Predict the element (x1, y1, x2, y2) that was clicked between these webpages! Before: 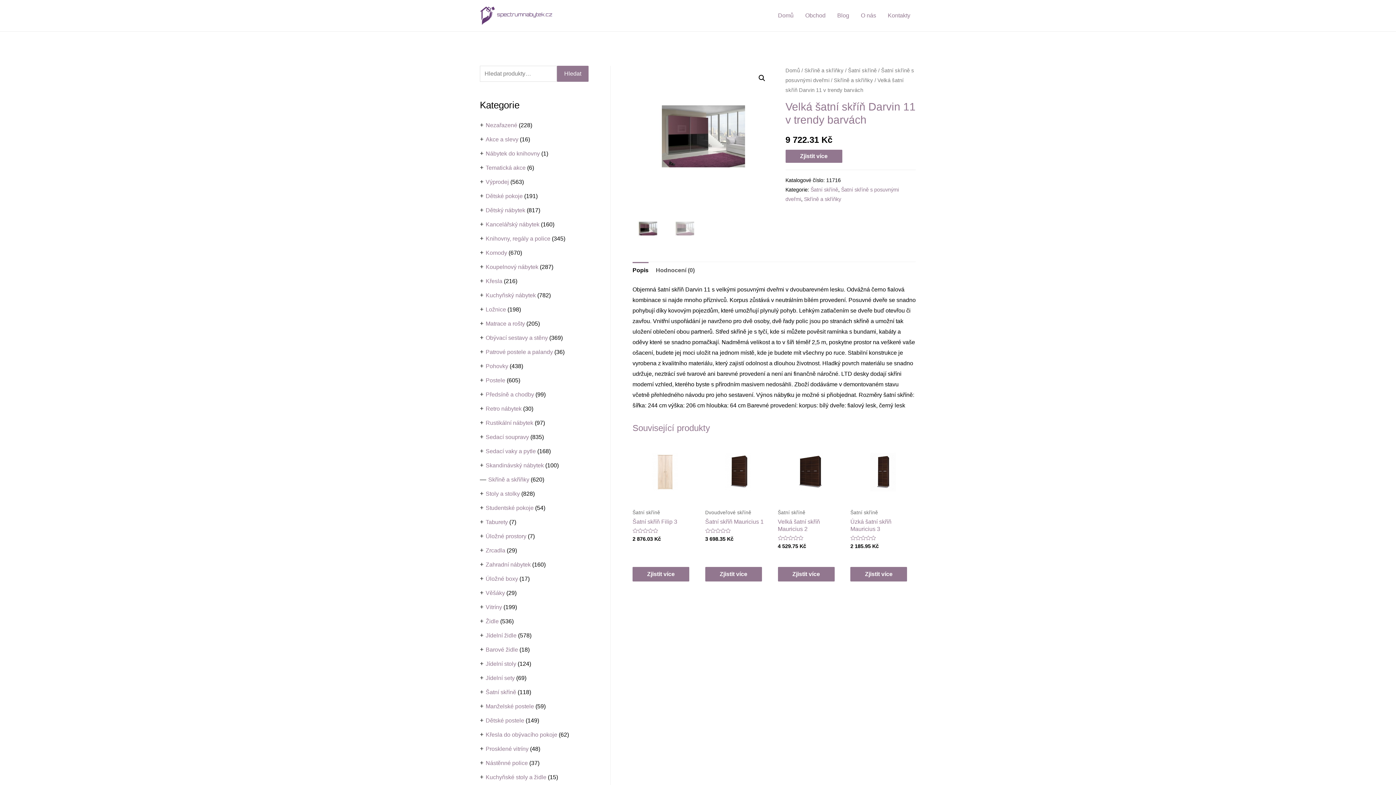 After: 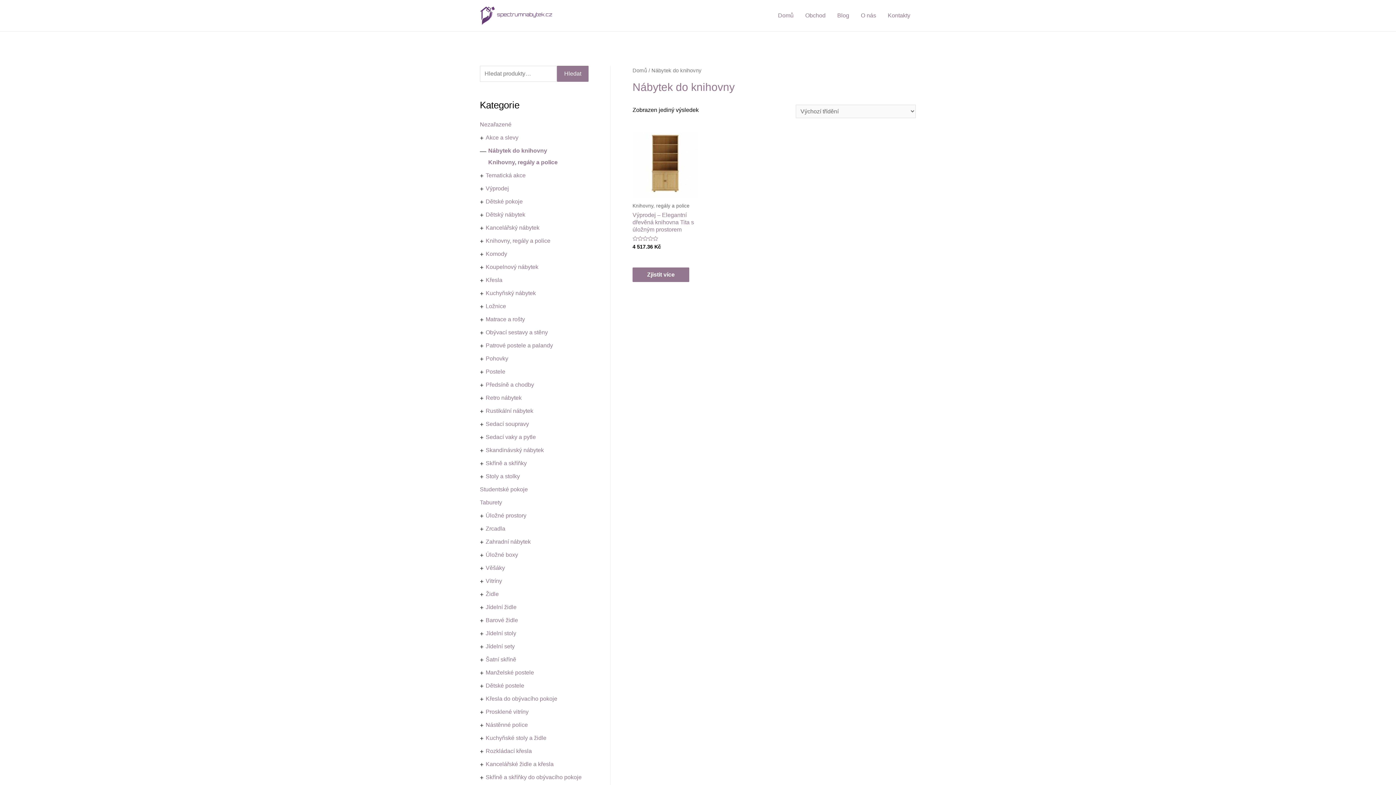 Action: label: Nábytek do knihovny bbox: (485, 150, 540, 156)